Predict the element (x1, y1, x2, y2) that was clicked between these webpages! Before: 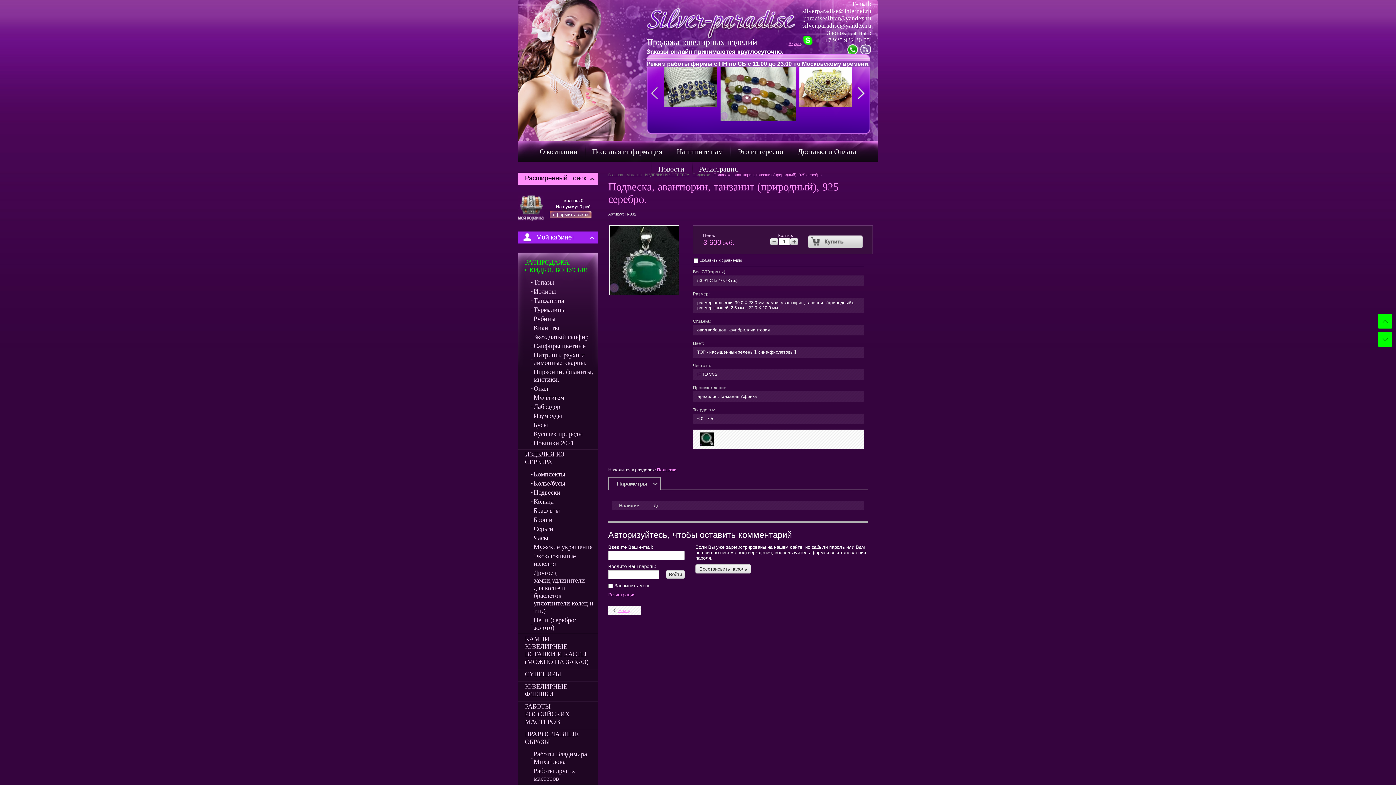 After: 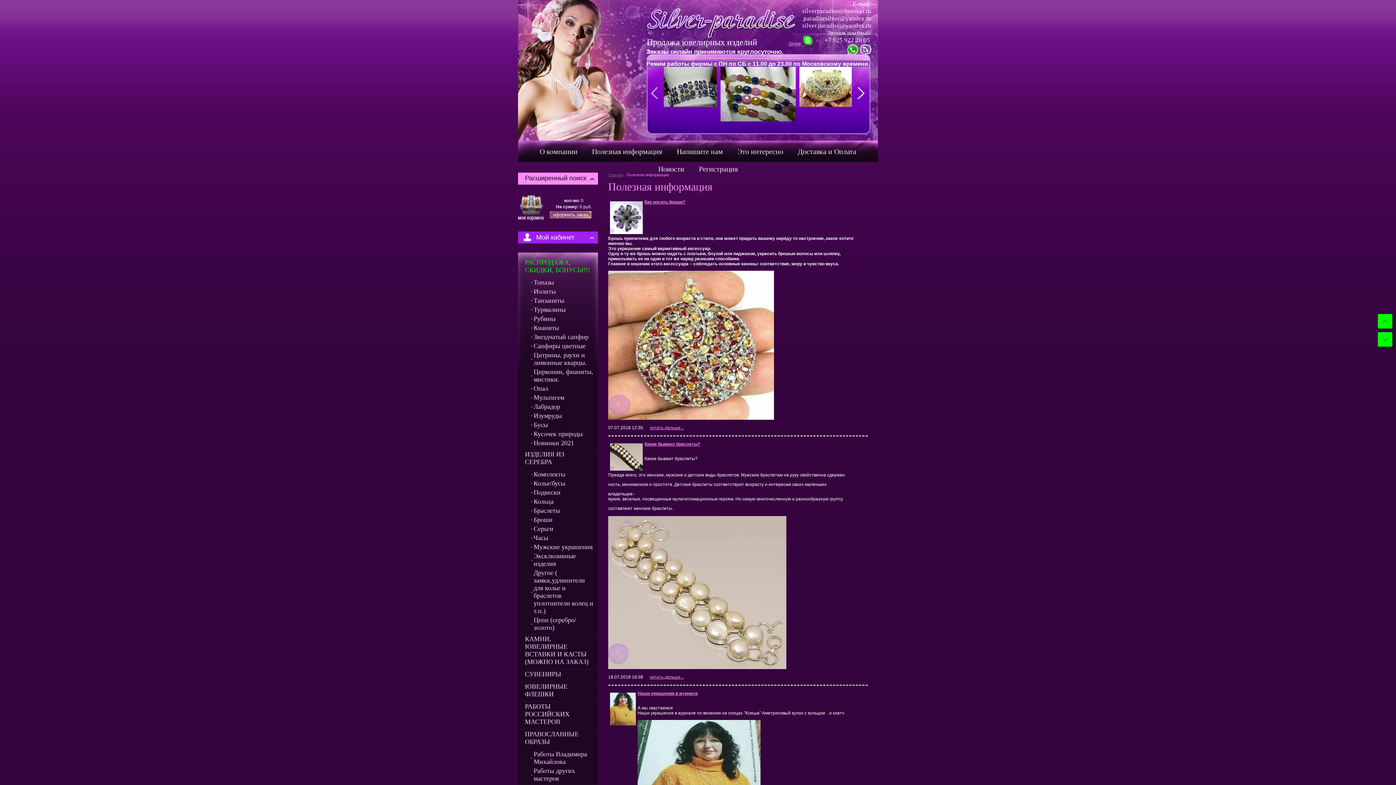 Action: label: Полезная информация bbox: (584, 144, 669, 158)